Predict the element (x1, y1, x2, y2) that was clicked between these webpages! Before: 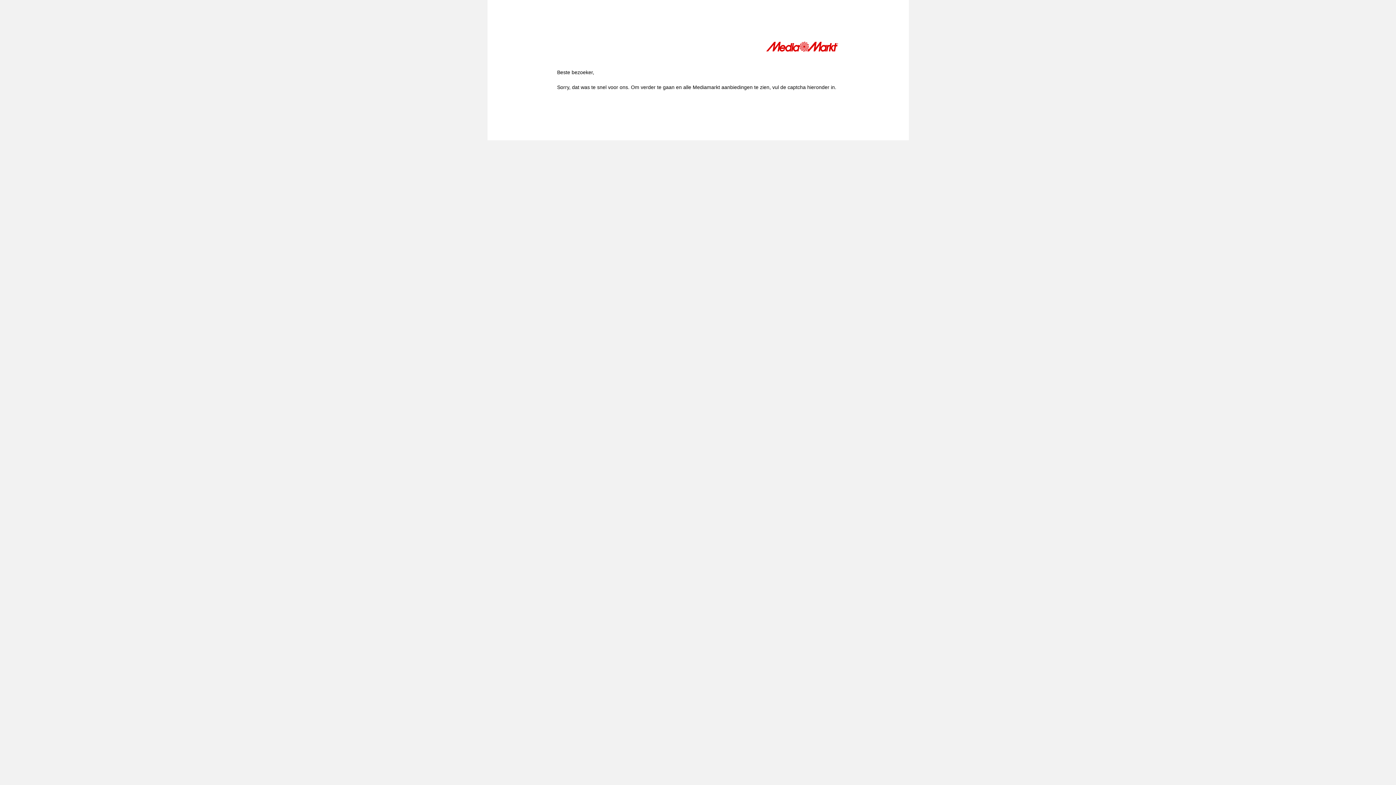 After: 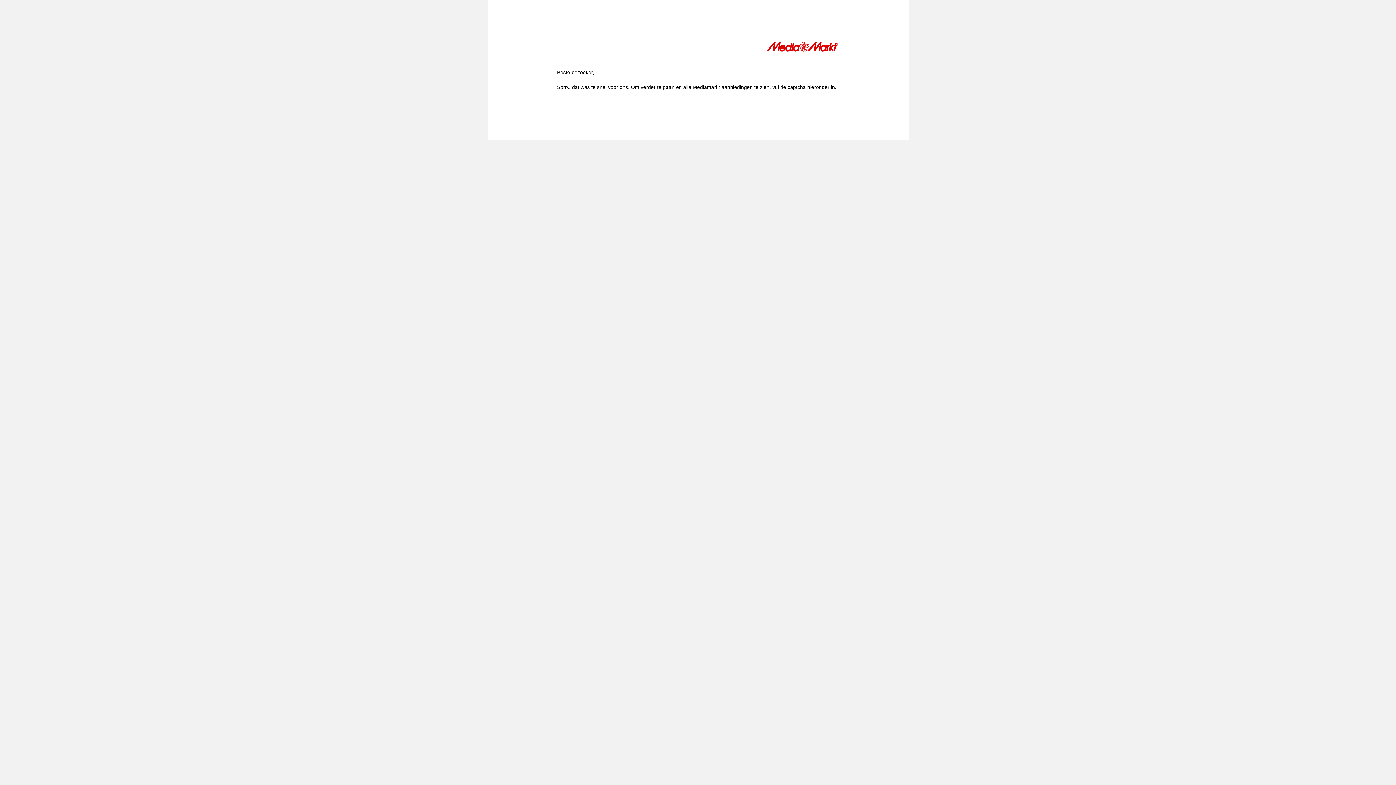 Action: bbox: (766, 41, 839, 54)